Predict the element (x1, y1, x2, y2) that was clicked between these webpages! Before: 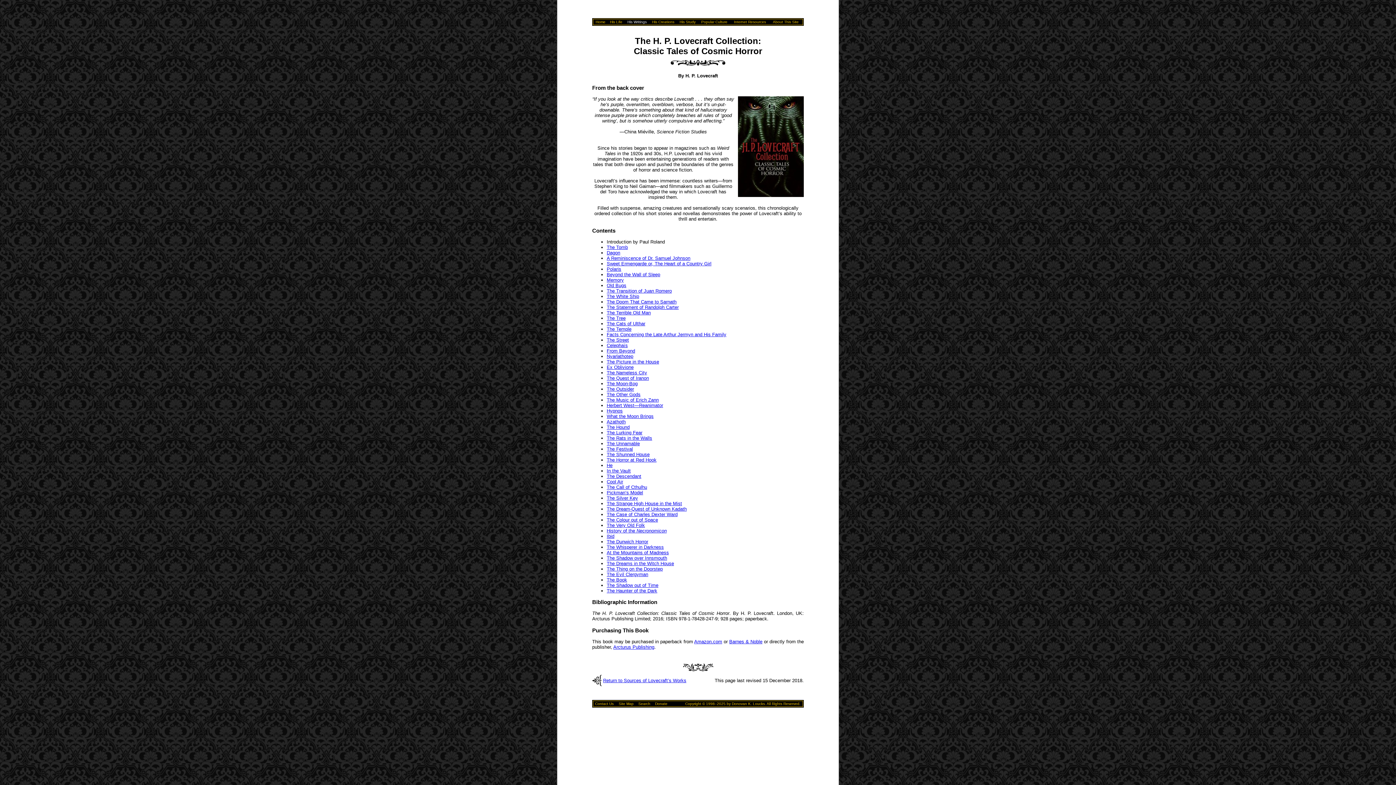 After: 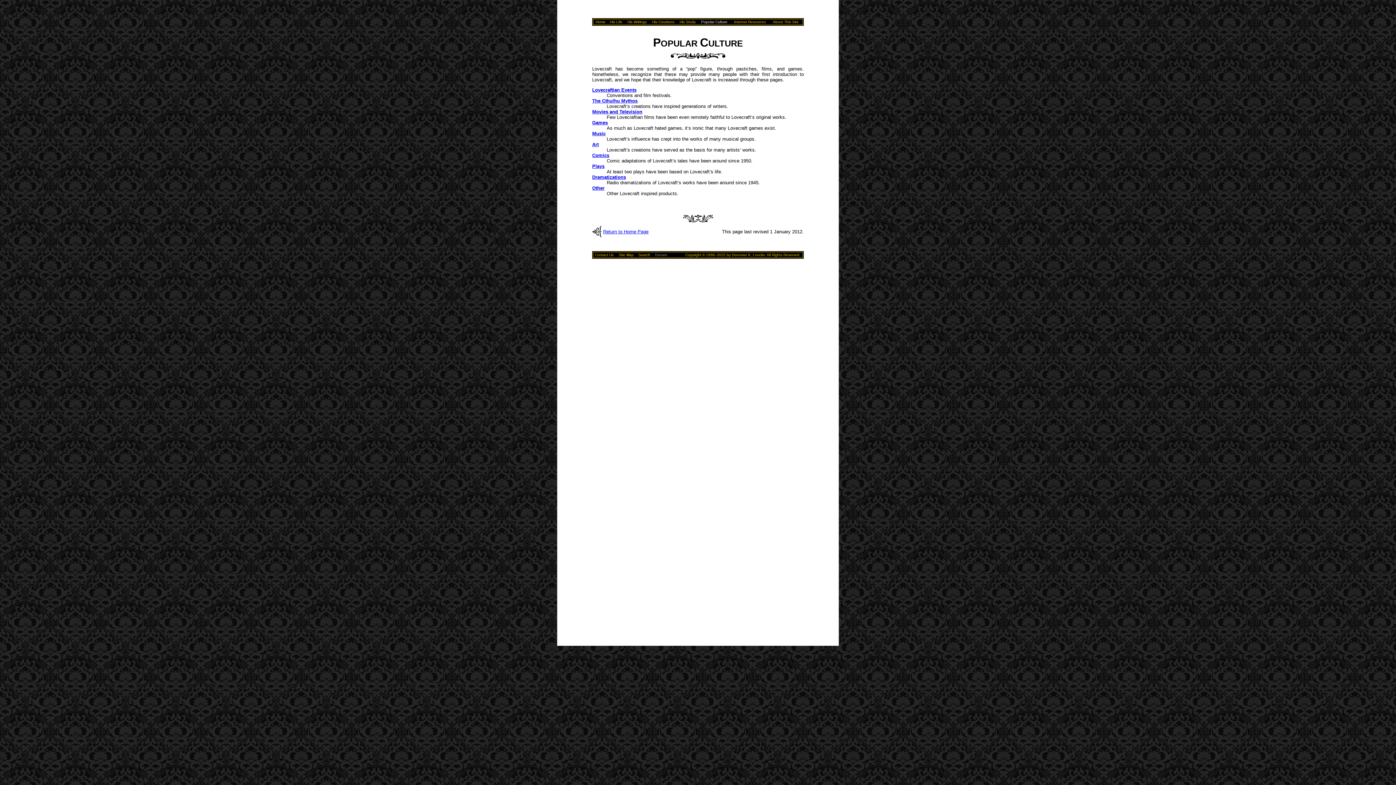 Action: bbox: (701, 18, 727, 24) label: Popular Culture